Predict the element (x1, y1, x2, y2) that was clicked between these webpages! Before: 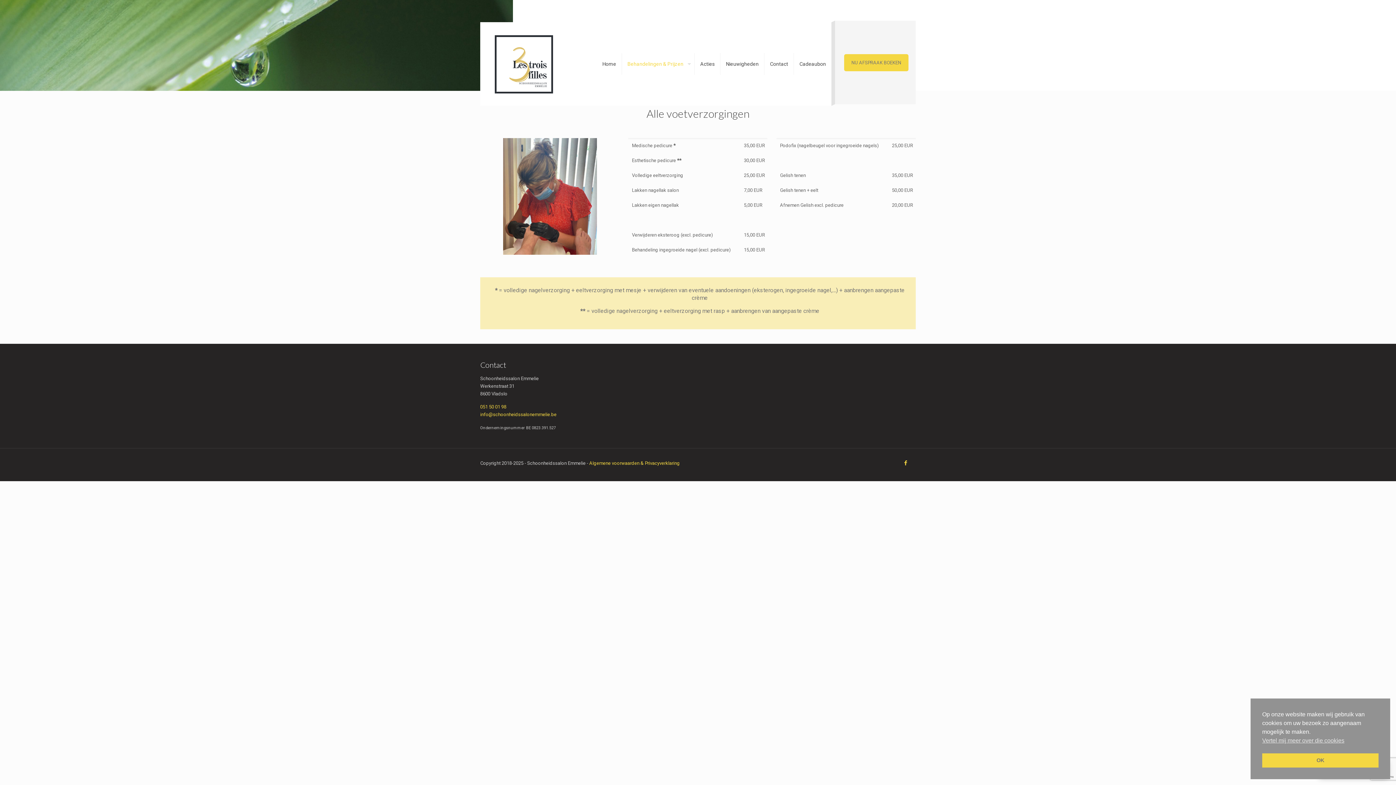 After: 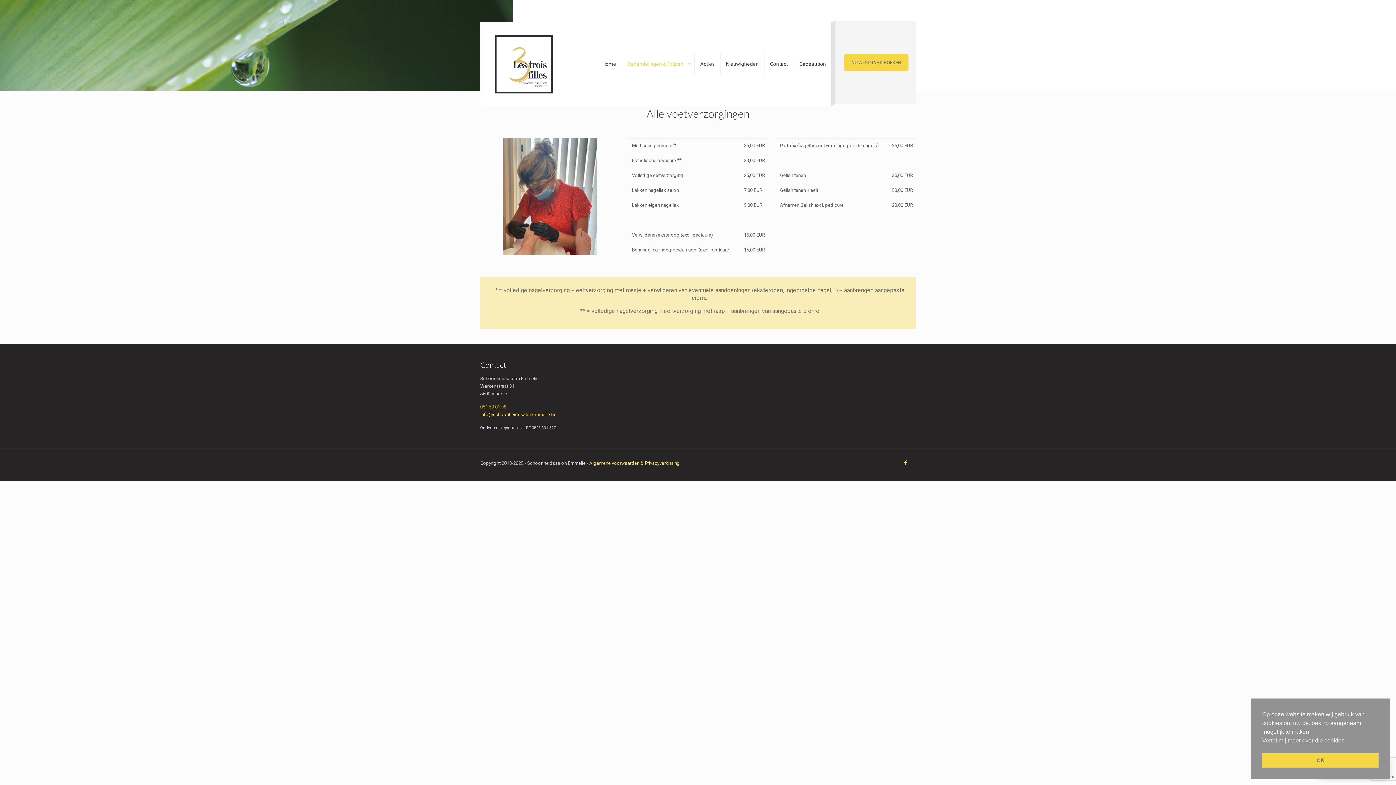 Action: bbox: (480, 404, 506, 409) label: 051 50 01 98